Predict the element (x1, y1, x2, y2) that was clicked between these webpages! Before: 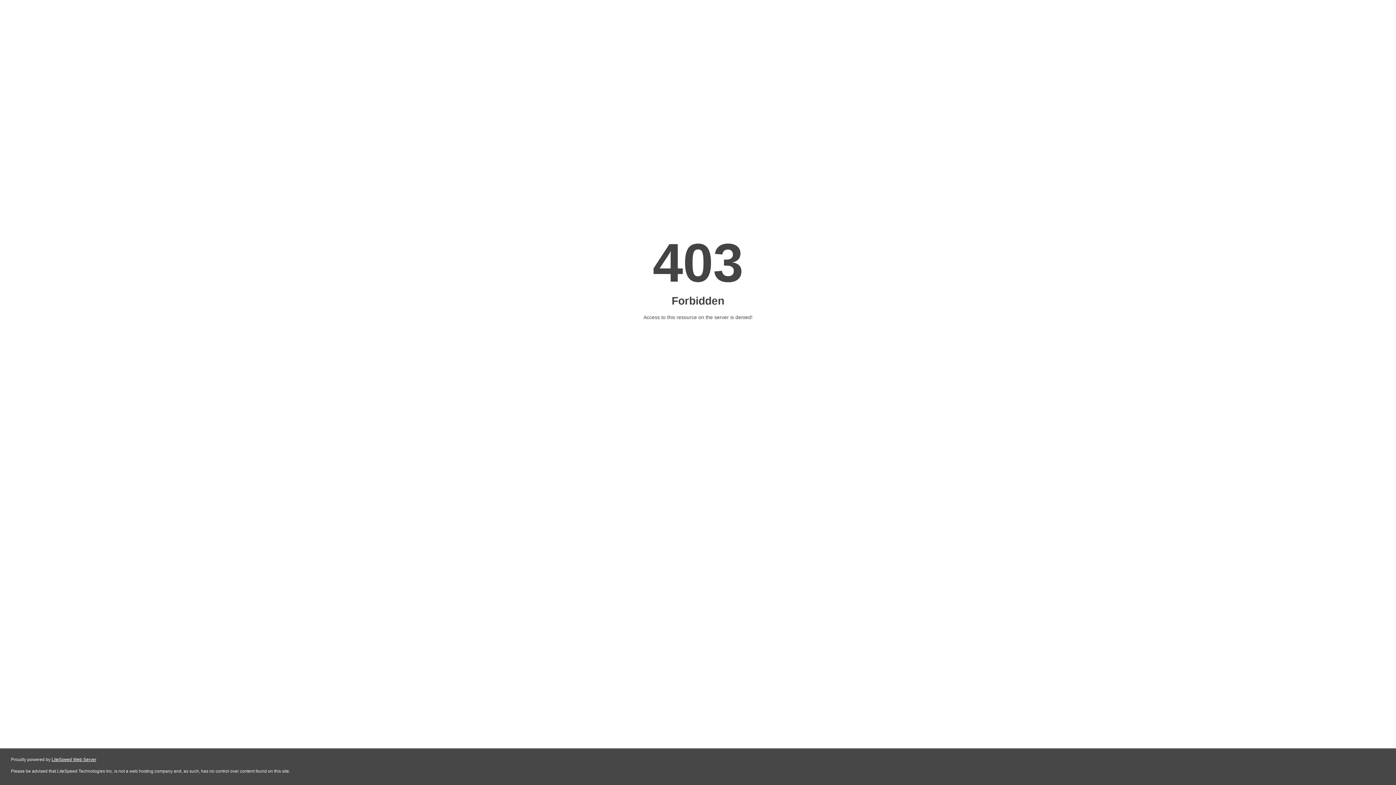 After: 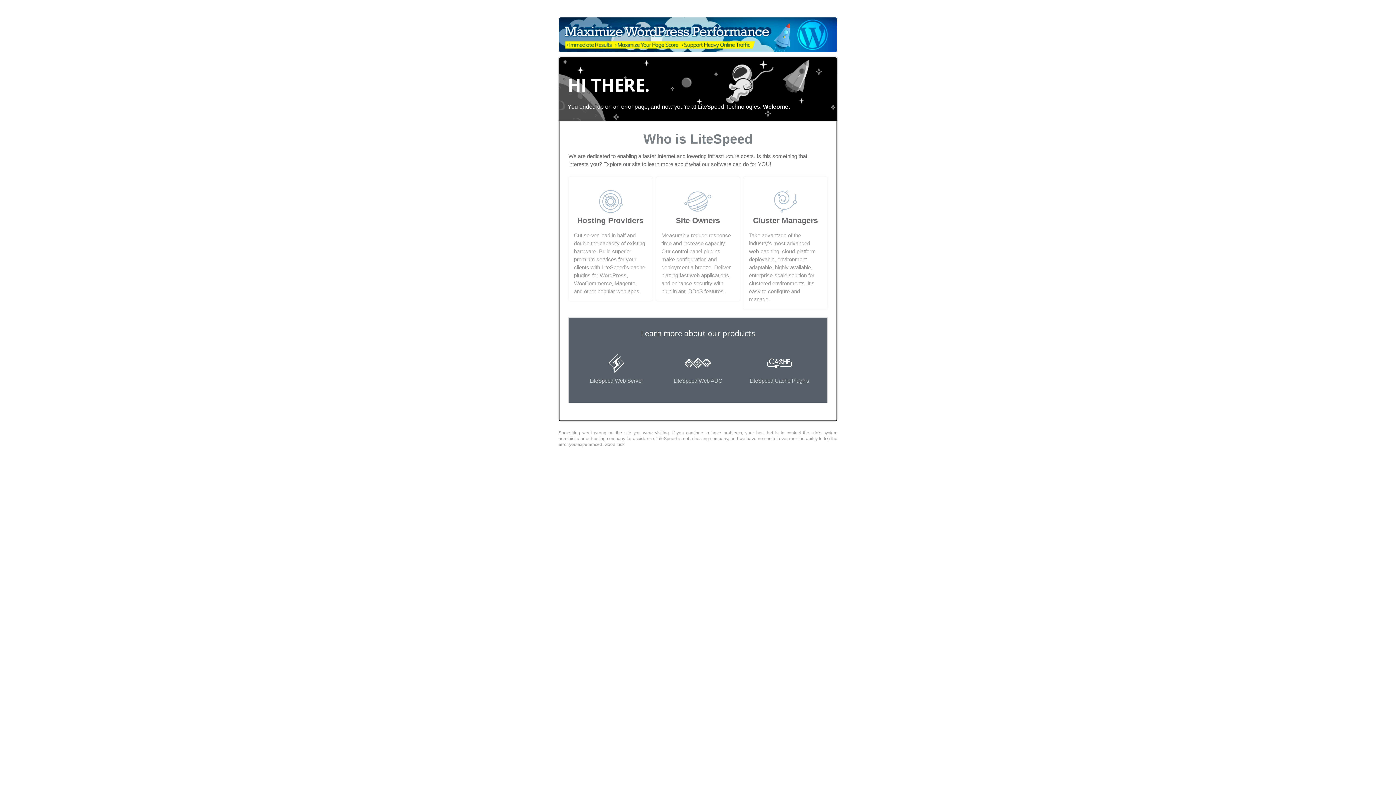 Action: bbox: (51, 757, 96, 762) label: LiteSpeed Web Server